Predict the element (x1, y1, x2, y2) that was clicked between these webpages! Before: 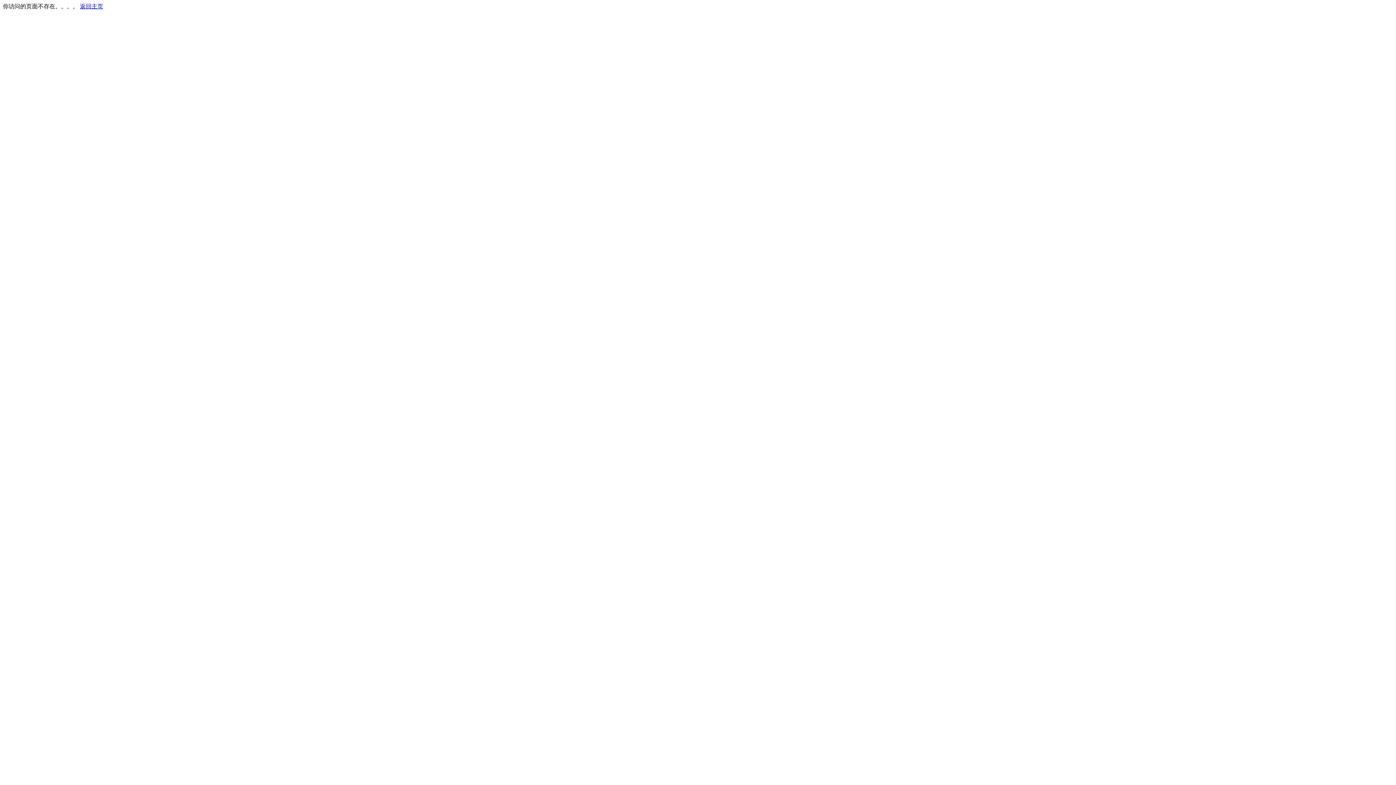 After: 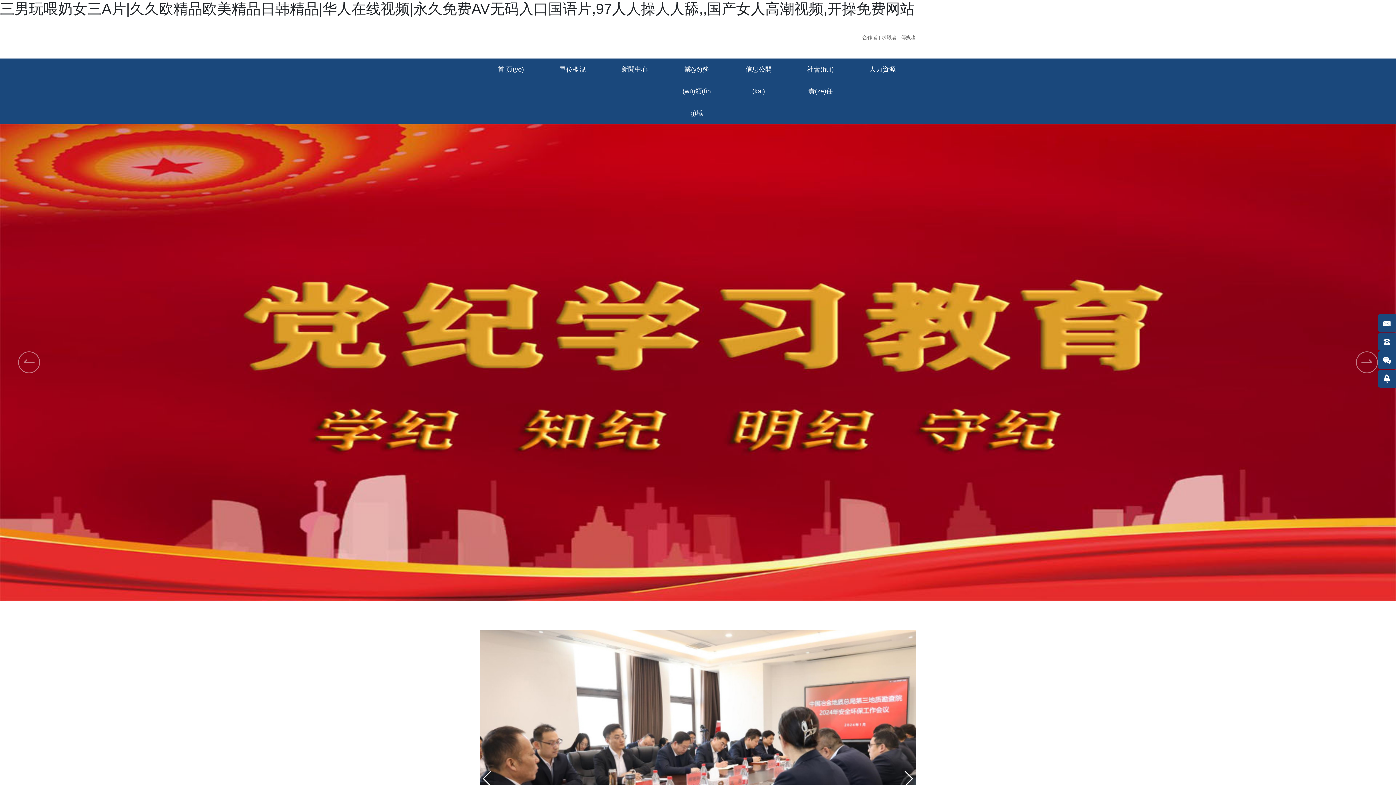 Action: bbox: (80, 3, 103, 9) label: 返回主页